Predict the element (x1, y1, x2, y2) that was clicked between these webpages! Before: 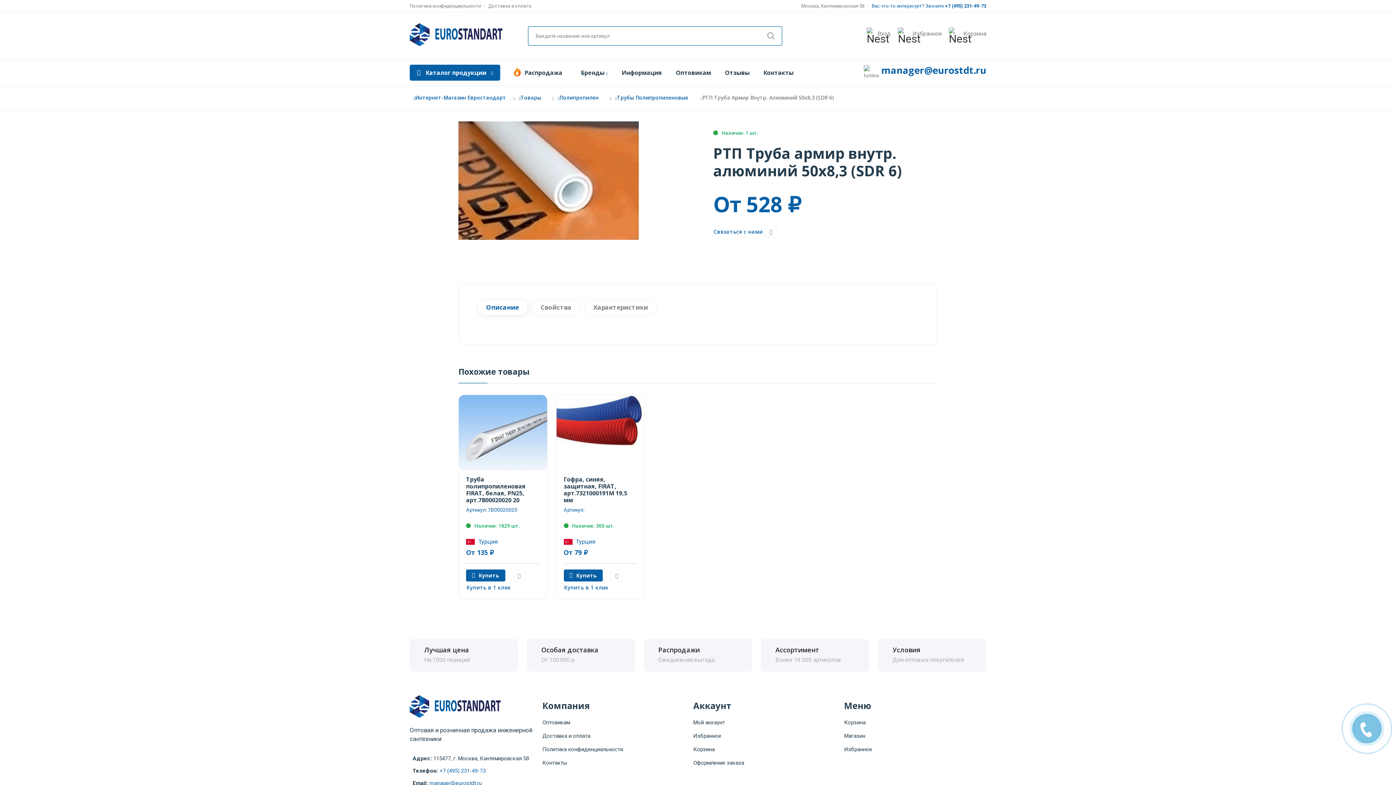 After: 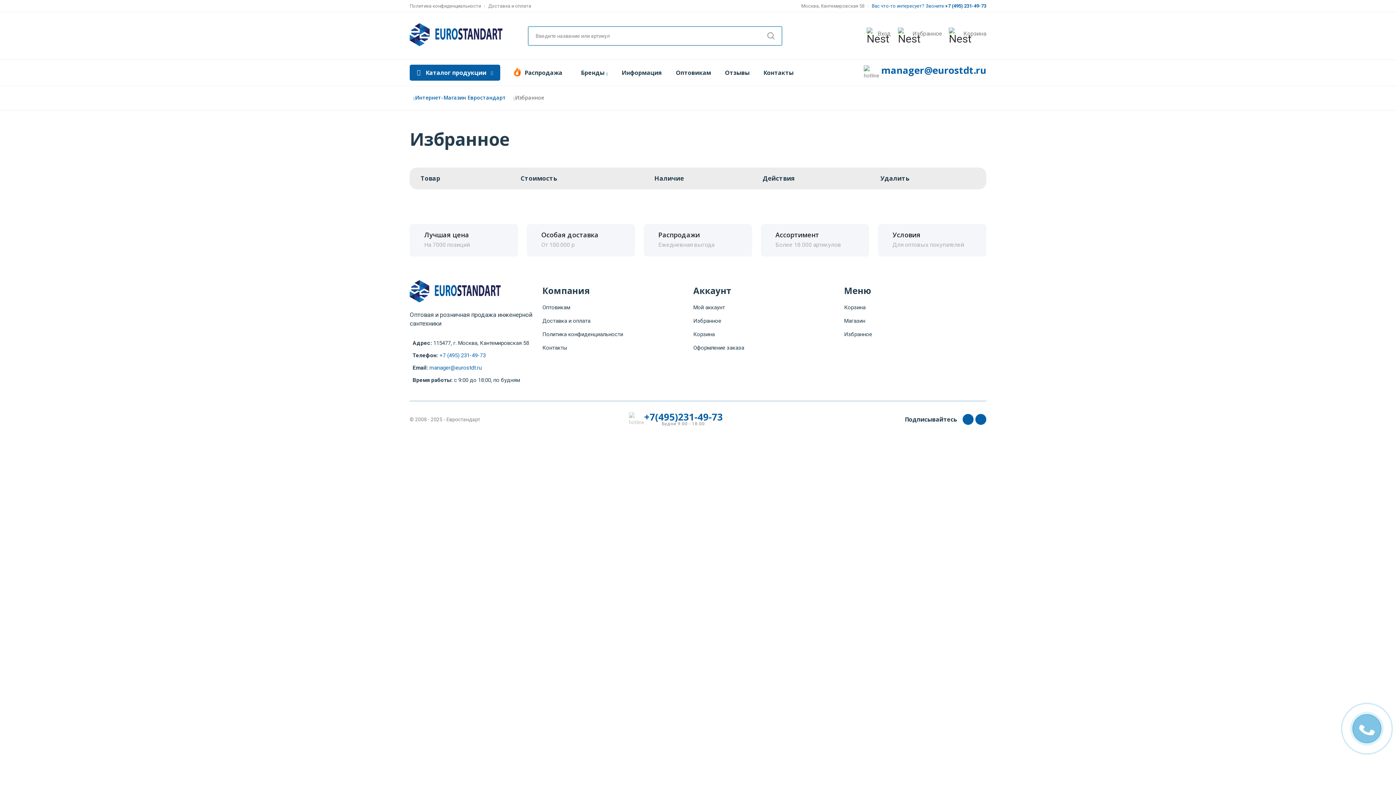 Action: label: Избранное bbox: (693, 731, 817, 740)